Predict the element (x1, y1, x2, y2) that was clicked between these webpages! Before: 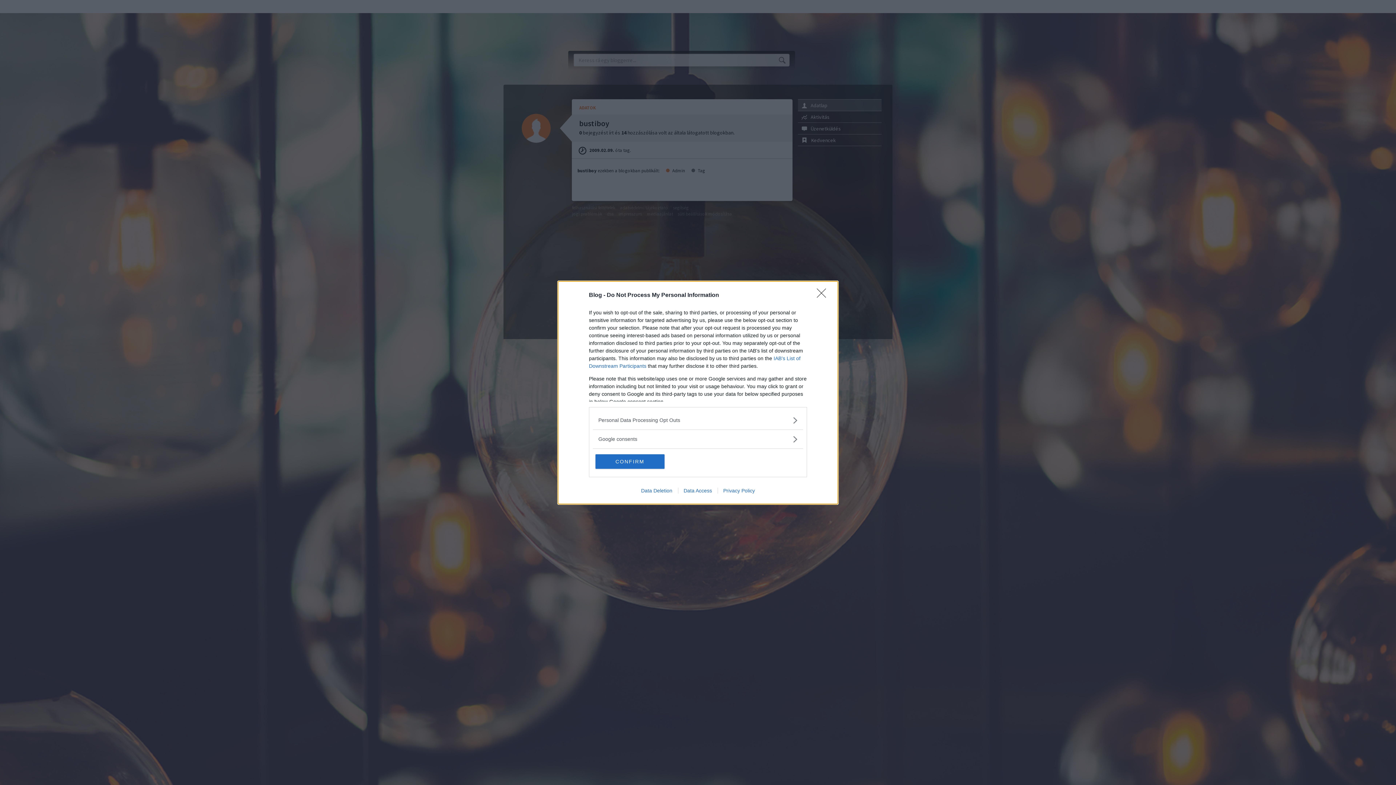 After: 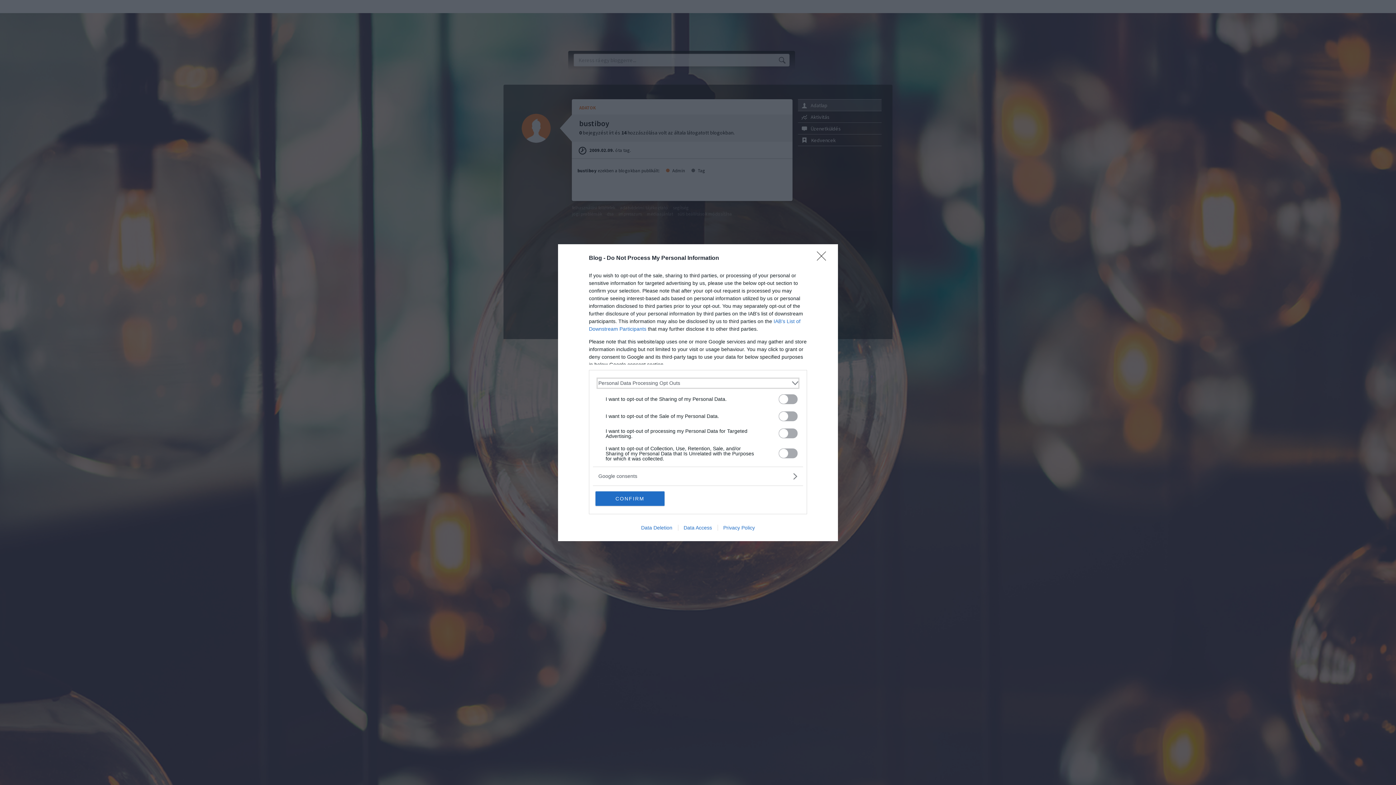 Action: bbox: (598, 416, 797, 424) label: Opt-Outs